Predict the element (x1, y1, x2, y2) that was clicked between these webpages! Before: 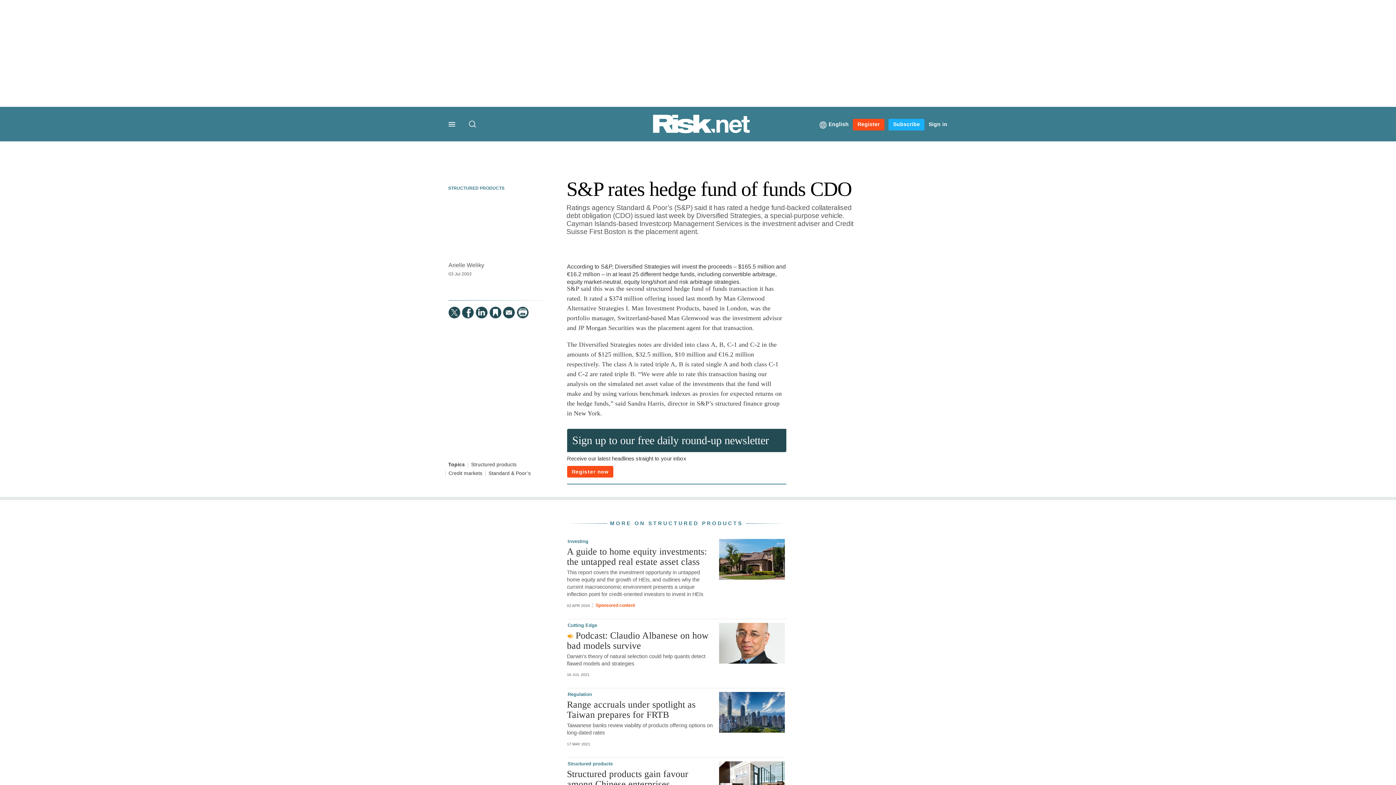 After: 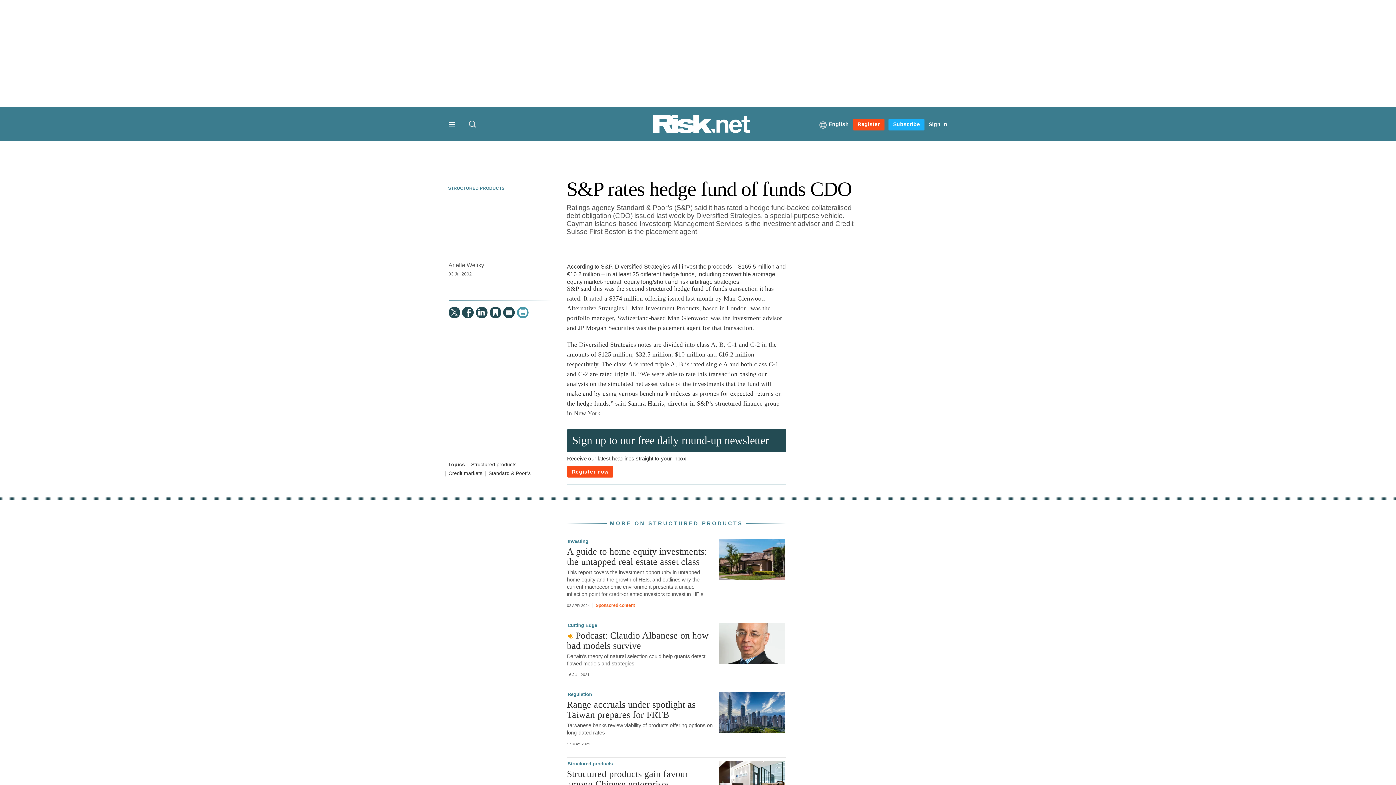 Action: label: Print this page bbox: (516, 306, 528, 318)